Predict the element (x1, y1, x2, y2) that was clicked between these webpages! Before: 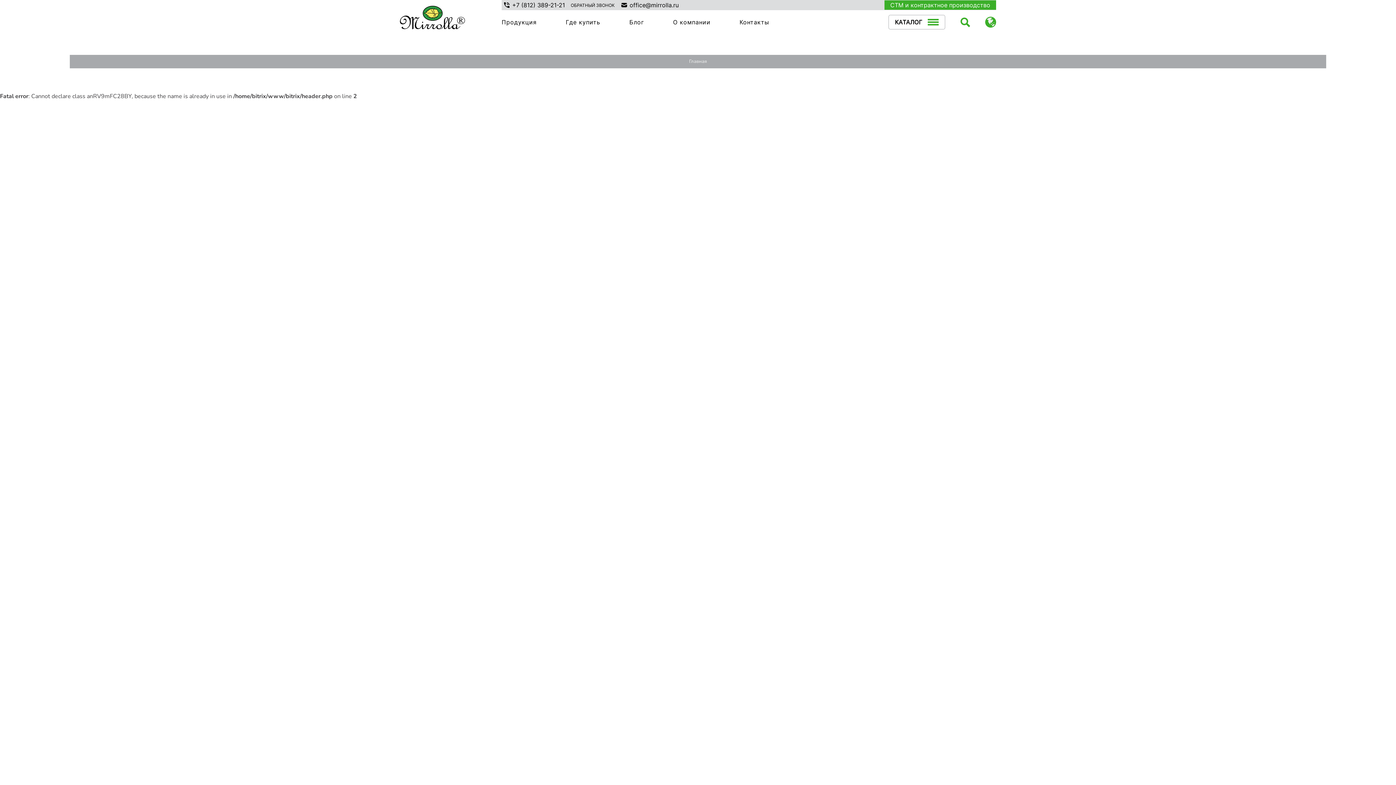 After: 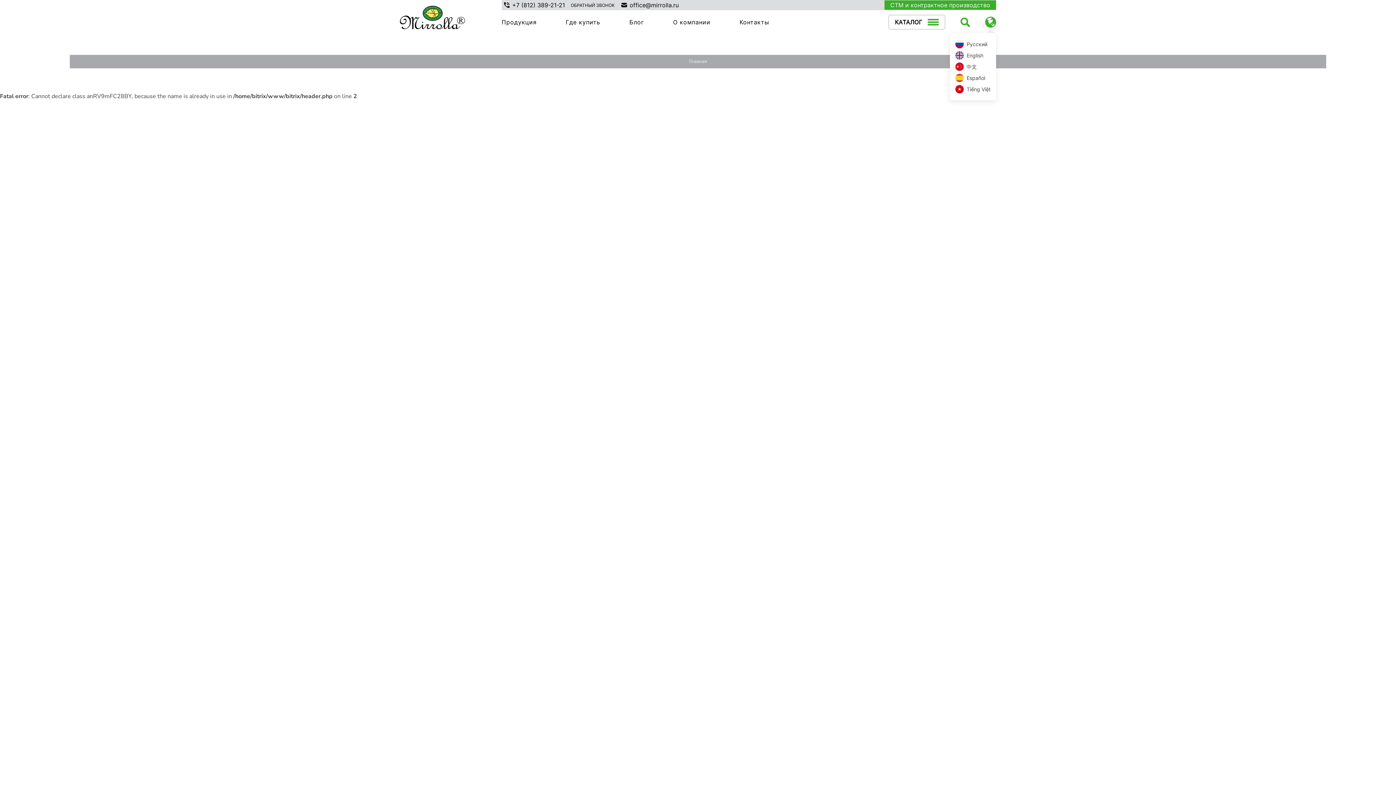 Action: bbox: (985, 16, 996, 27)